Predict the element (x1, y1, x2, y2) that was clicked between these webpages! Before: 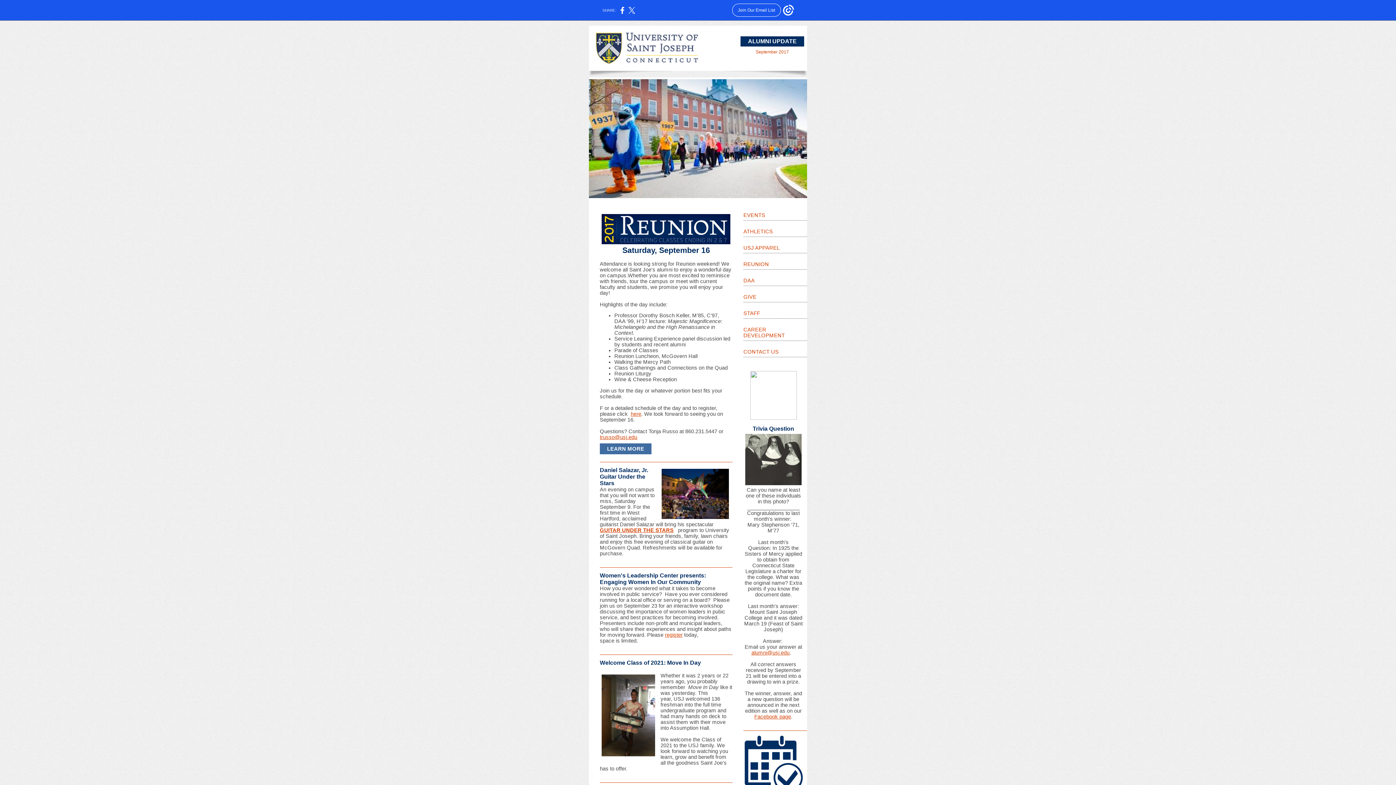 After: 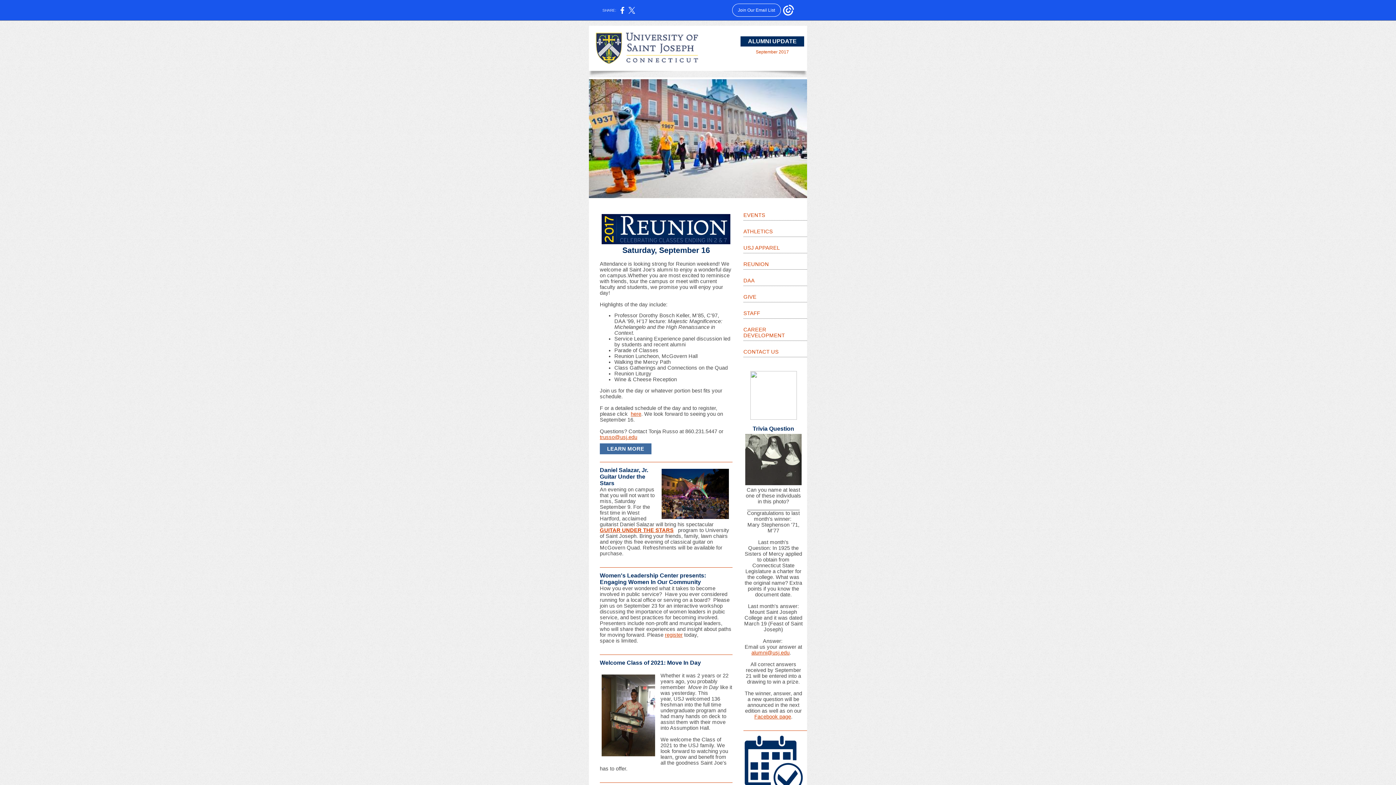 Action: label: trusso@usj.edu bbox: (600, 434, 637, 440)